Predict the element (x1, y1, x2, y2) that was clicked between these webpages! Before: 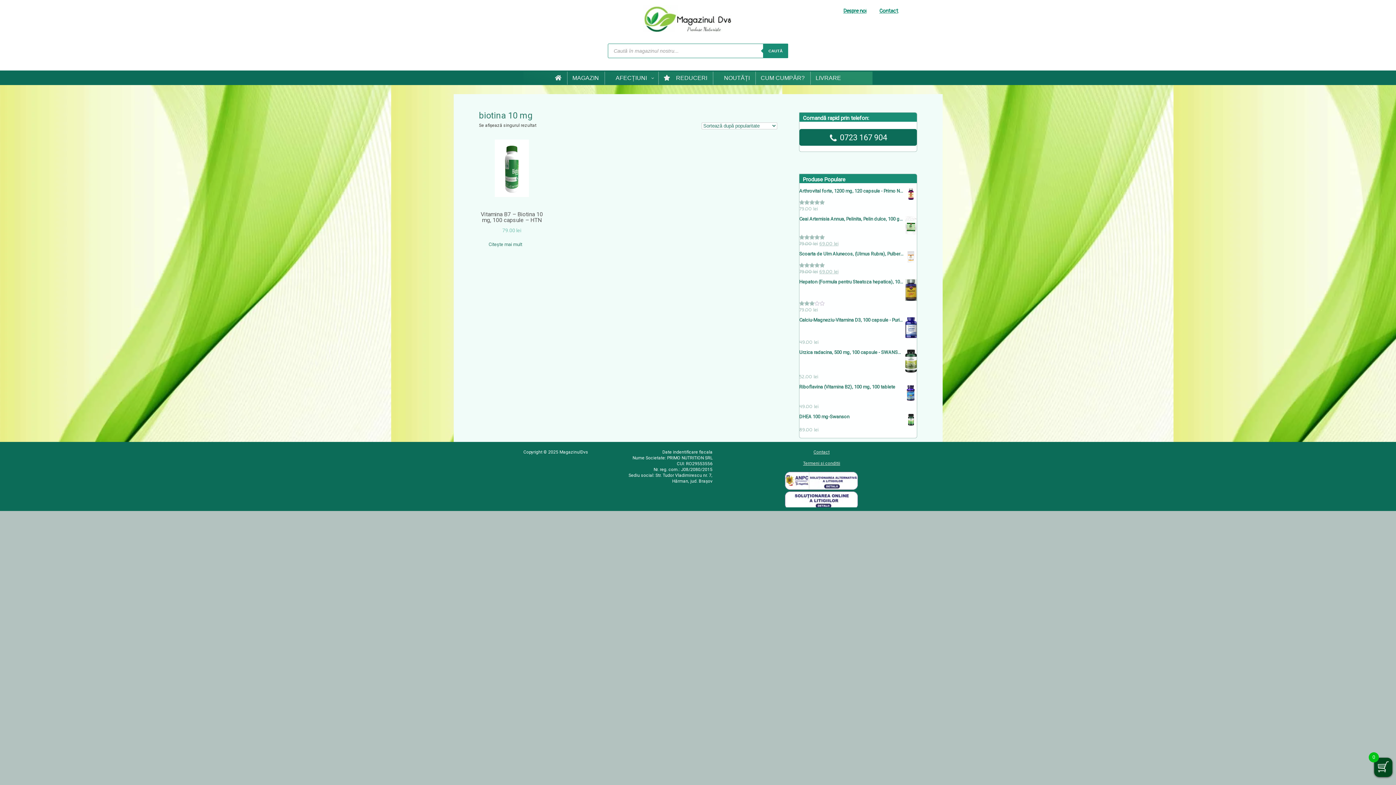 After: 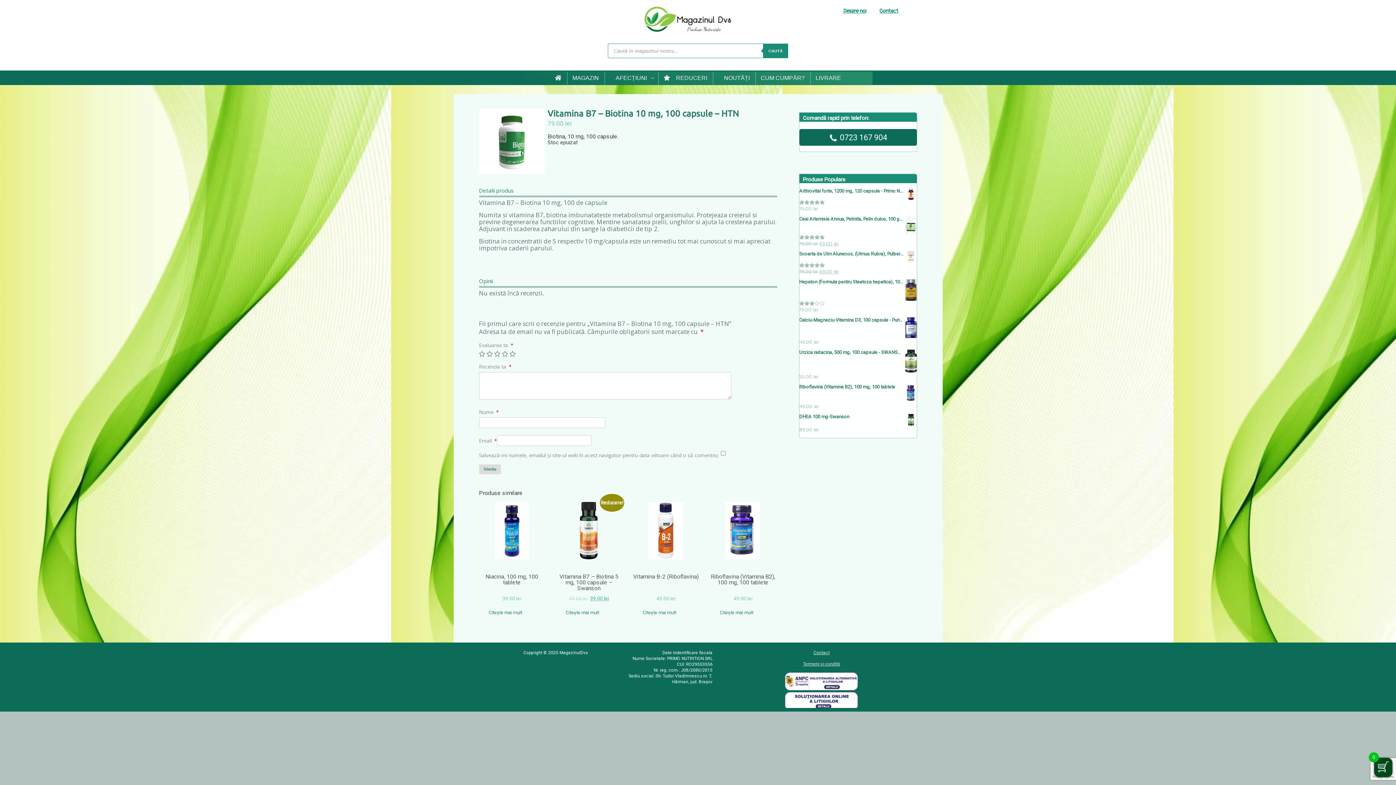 Action: label: Citește mai multe despre „Vitamina B7 - Biotina 10 mg, 100 capsule - HTN” bbox: (488, 241, 522, 247)